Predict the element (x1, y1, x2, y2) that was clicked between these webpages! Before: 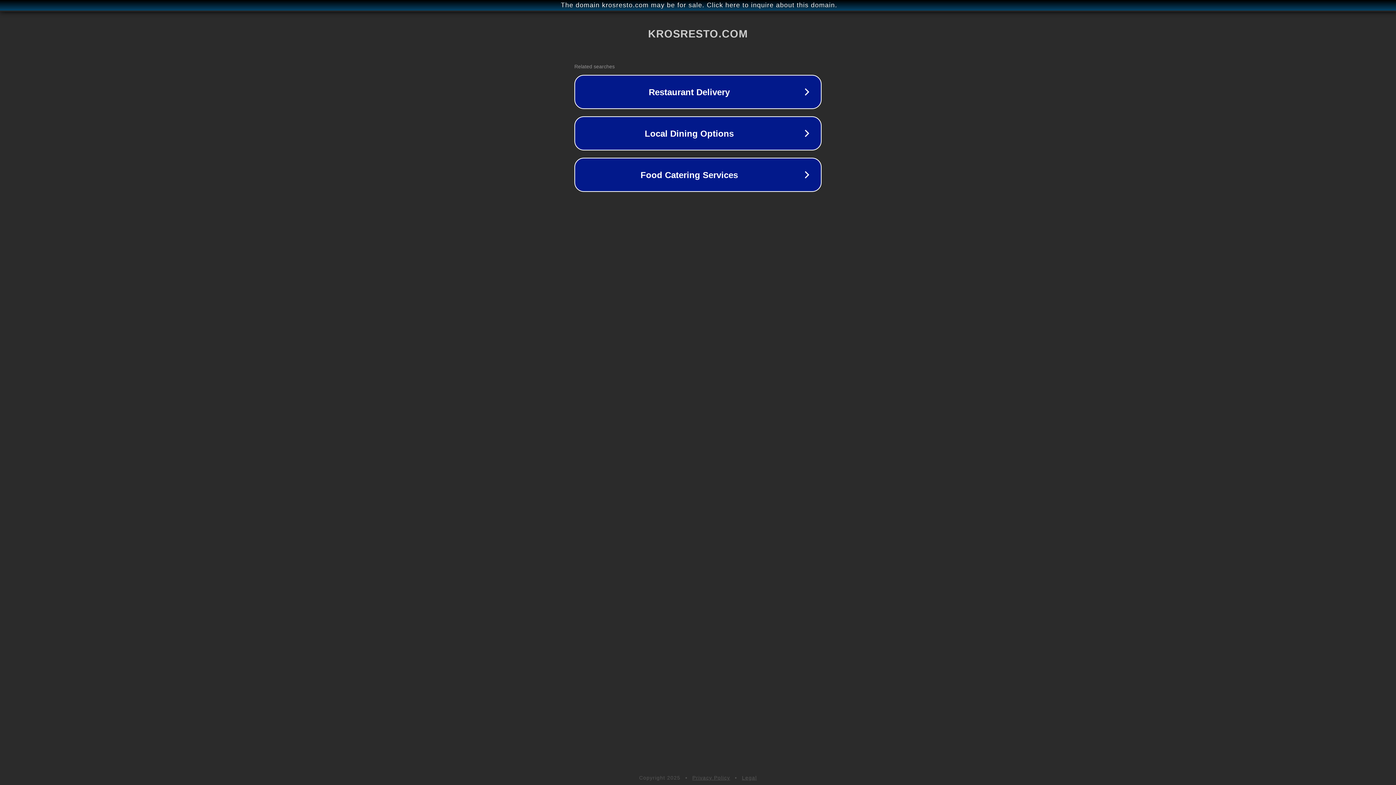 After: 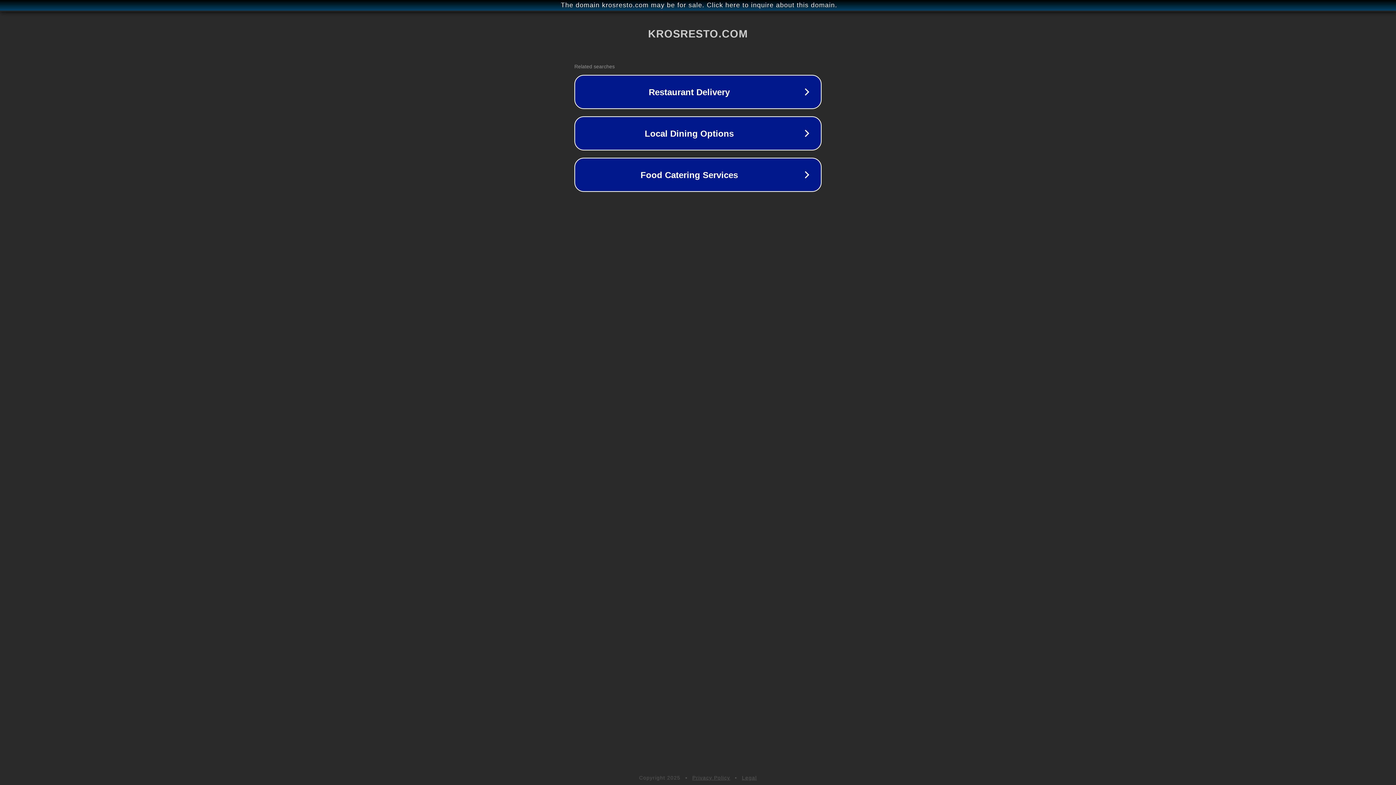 Action: bbox: (692, 775, 730, 781) label: Privacy Policy